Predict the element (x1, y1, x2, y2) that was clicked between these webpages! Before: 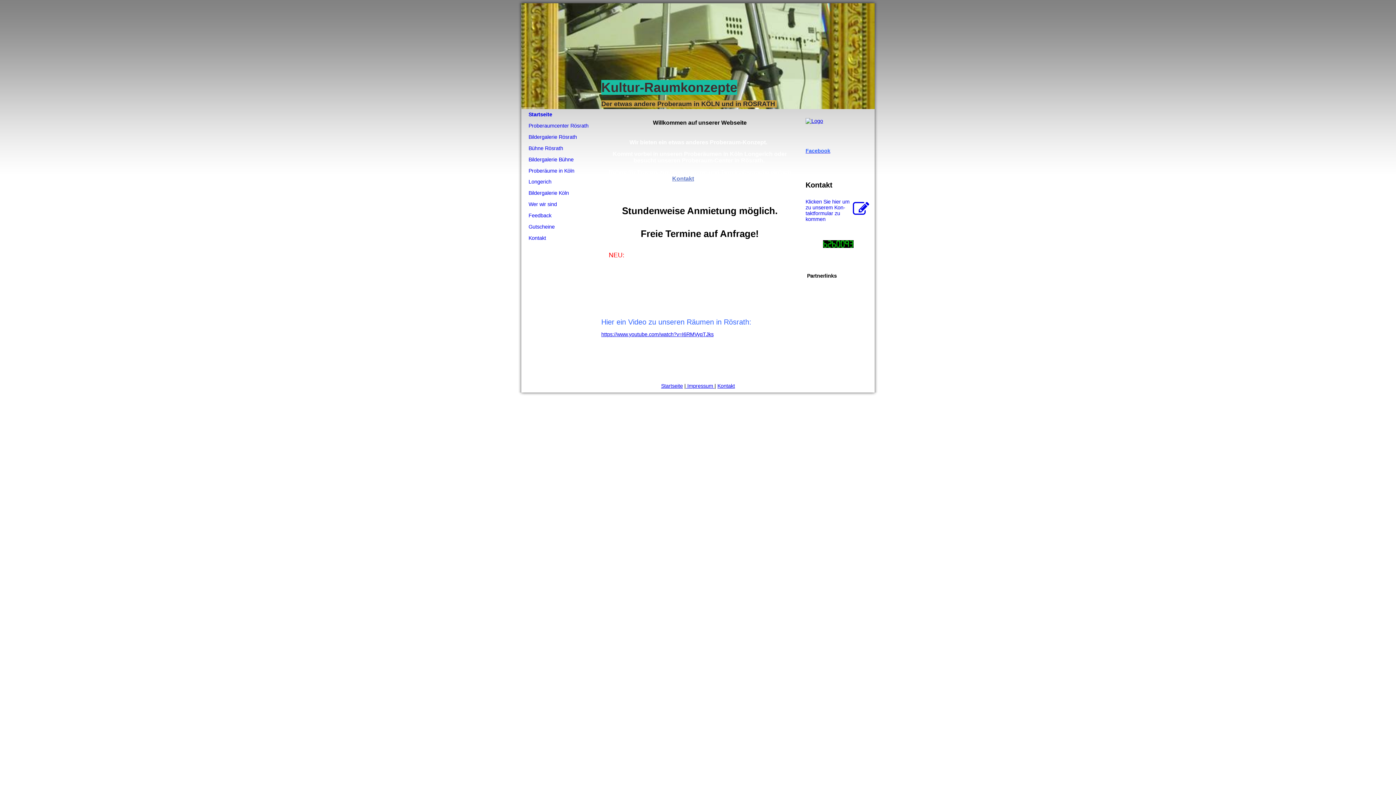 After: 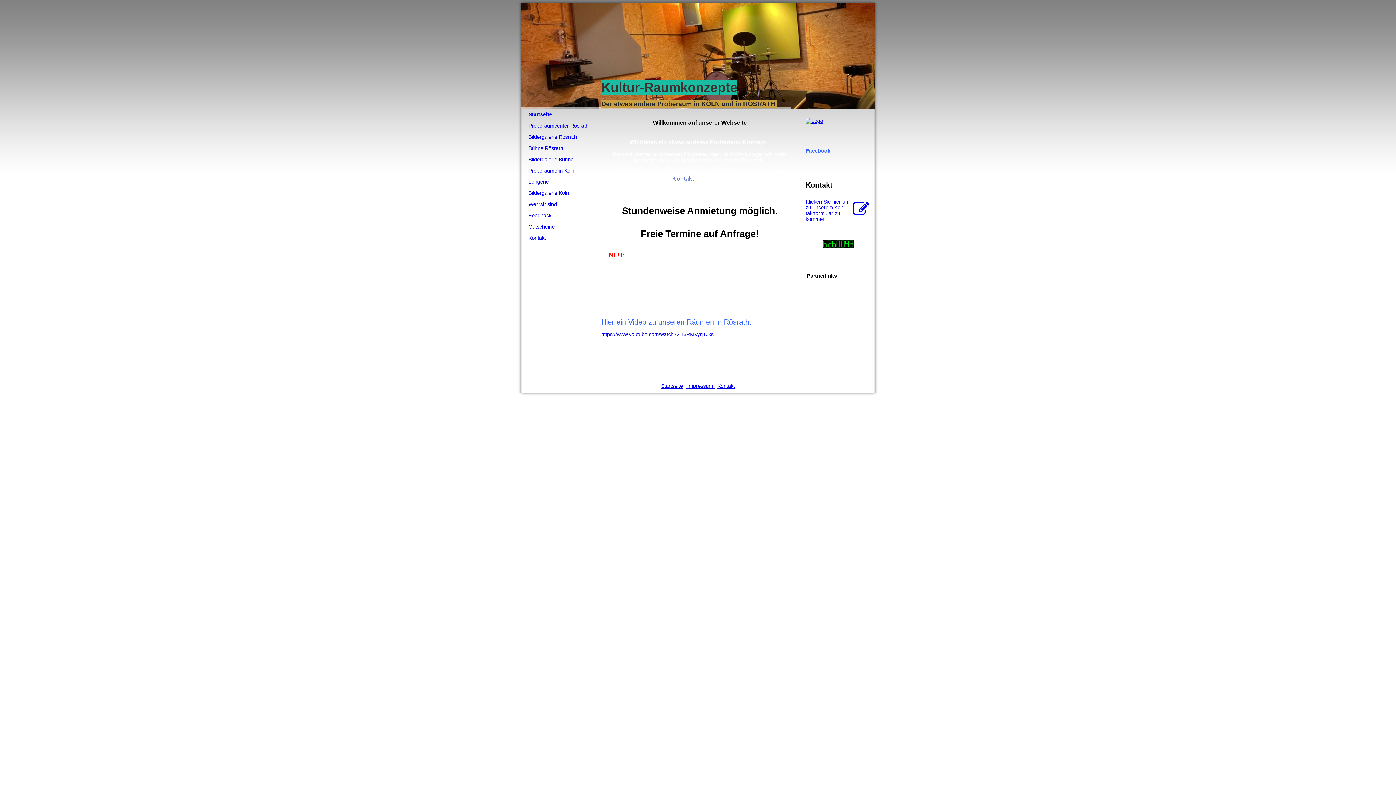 Action: bbox: (601, 331, 713, 337) label: https://www.youtube.com/watch?v=I6RMVyqTJks